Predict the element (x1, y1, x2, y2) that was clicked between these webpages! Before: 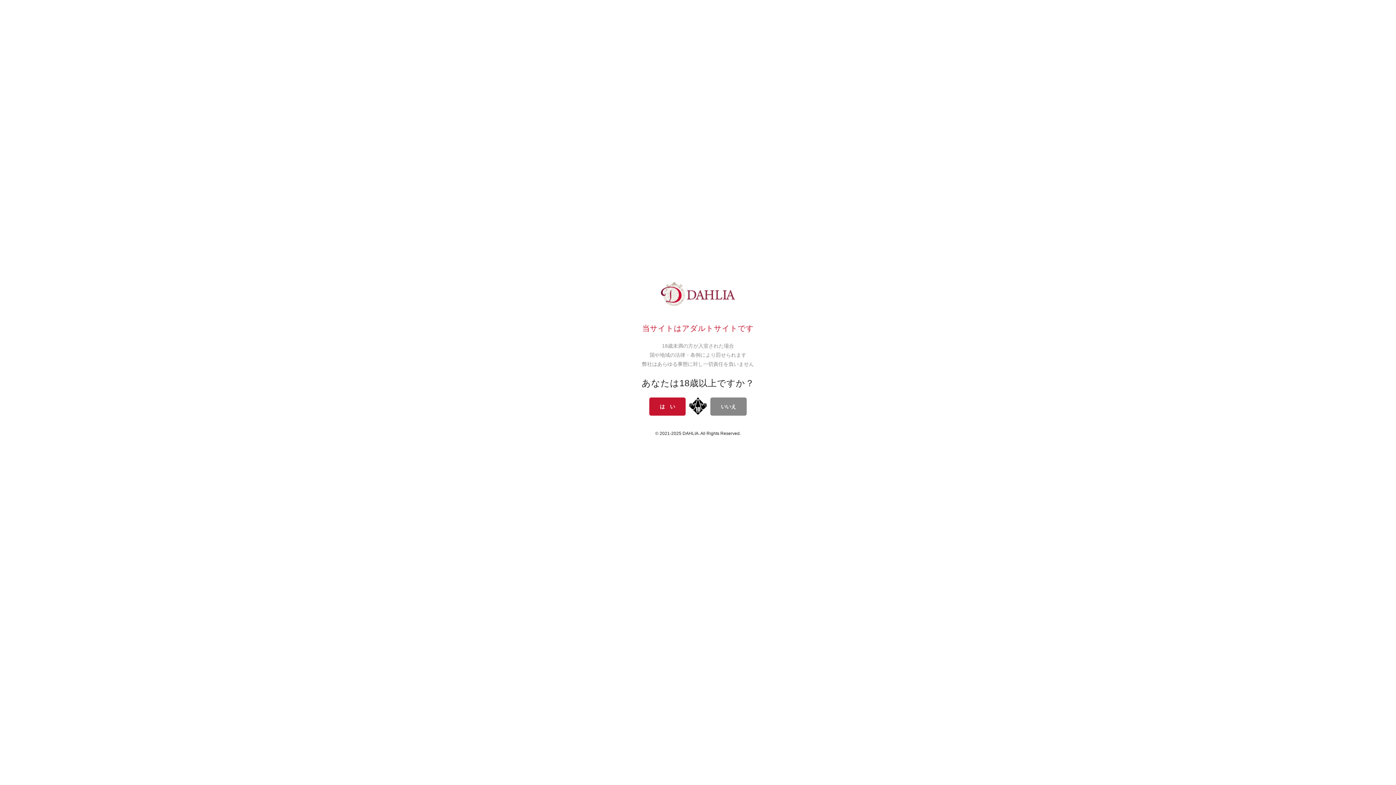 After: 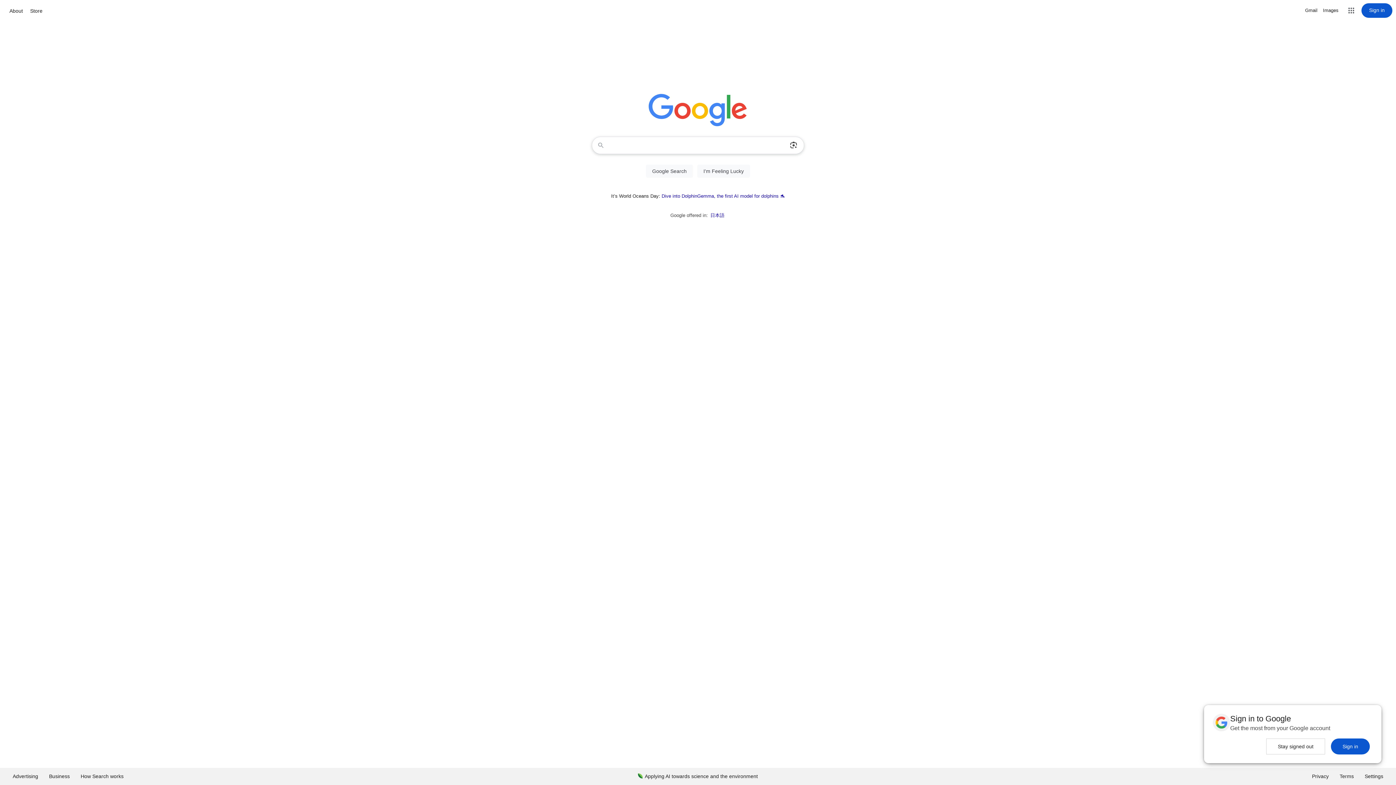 Action: bbox: (710, 397, 746, 415) label: いいえ